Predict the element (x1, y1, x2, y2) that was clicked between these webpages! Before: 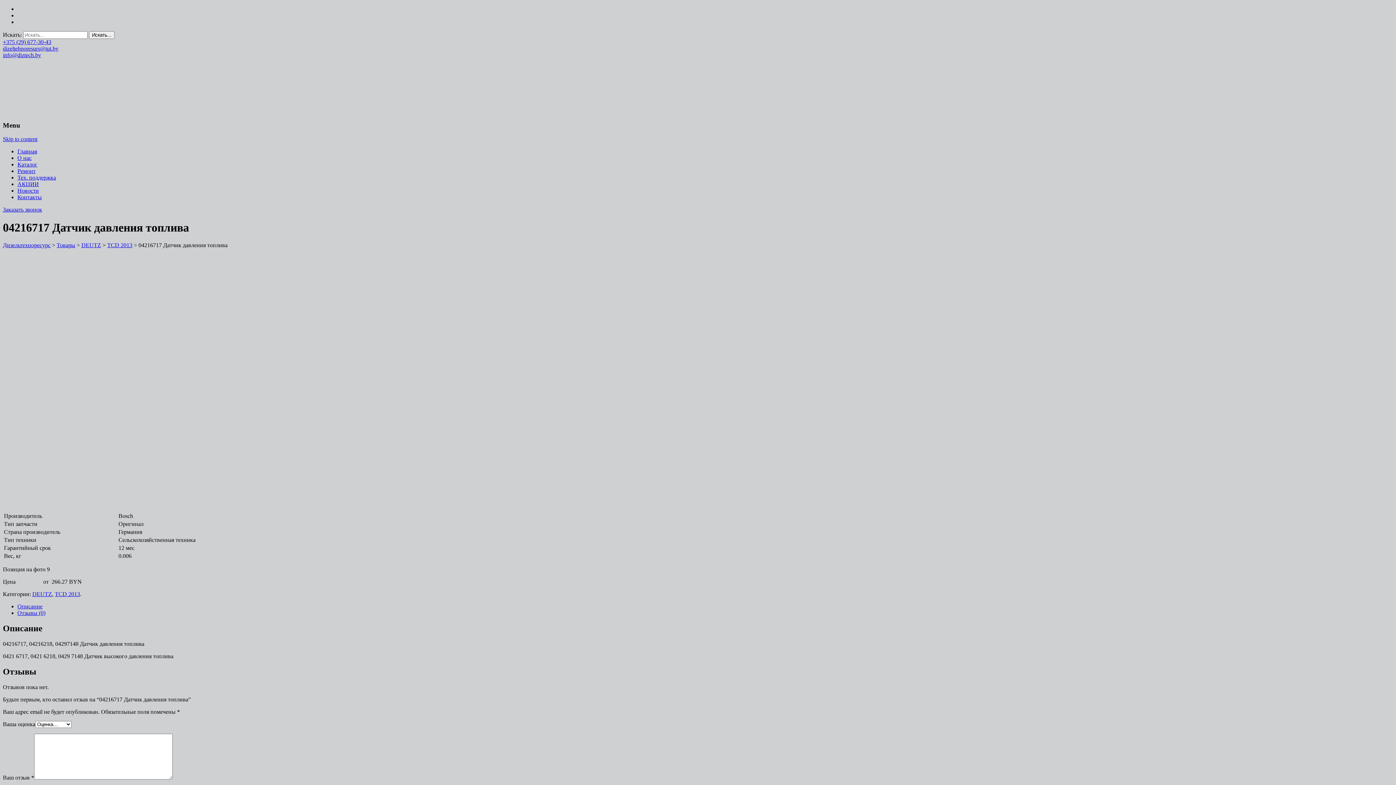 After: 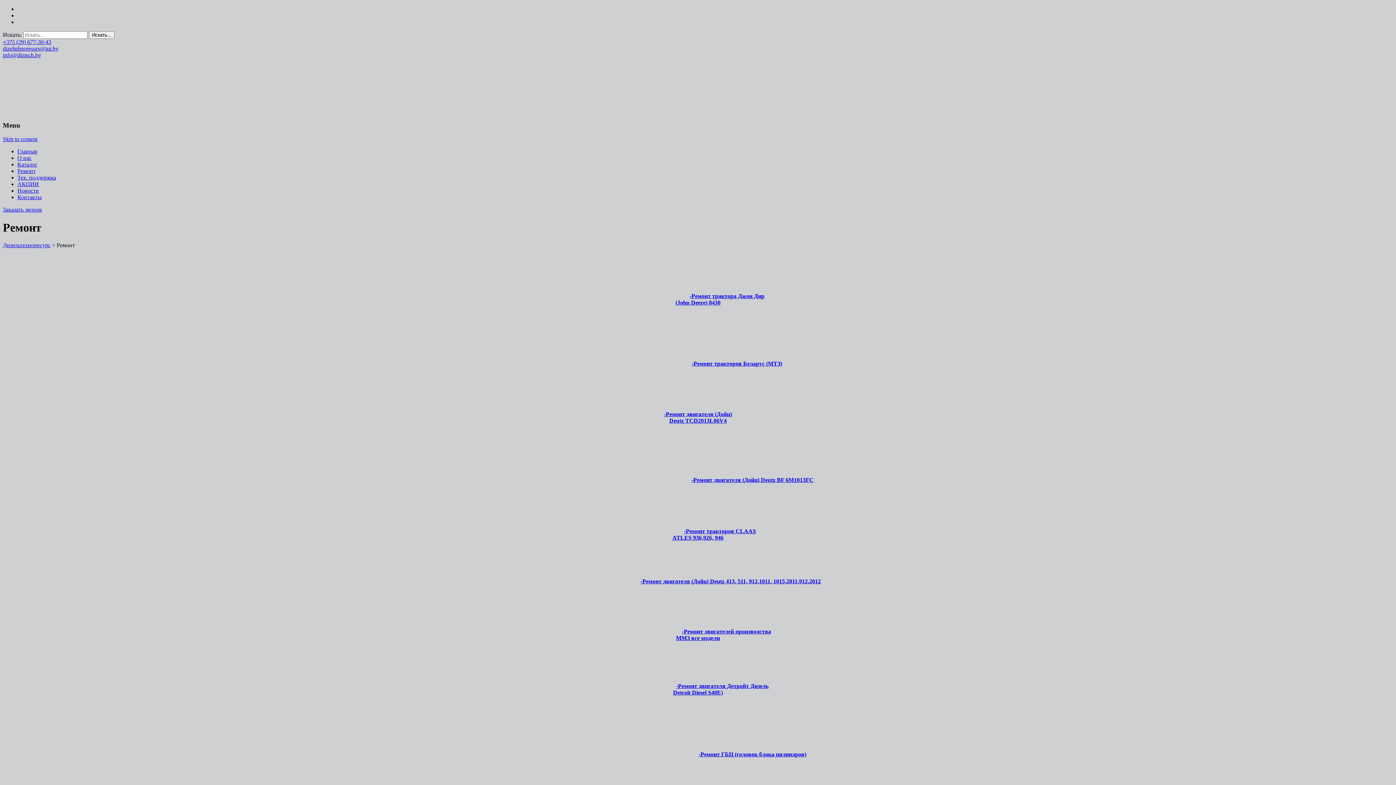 Action: bbox: (17, 168, 35, 174) label: Ремонт